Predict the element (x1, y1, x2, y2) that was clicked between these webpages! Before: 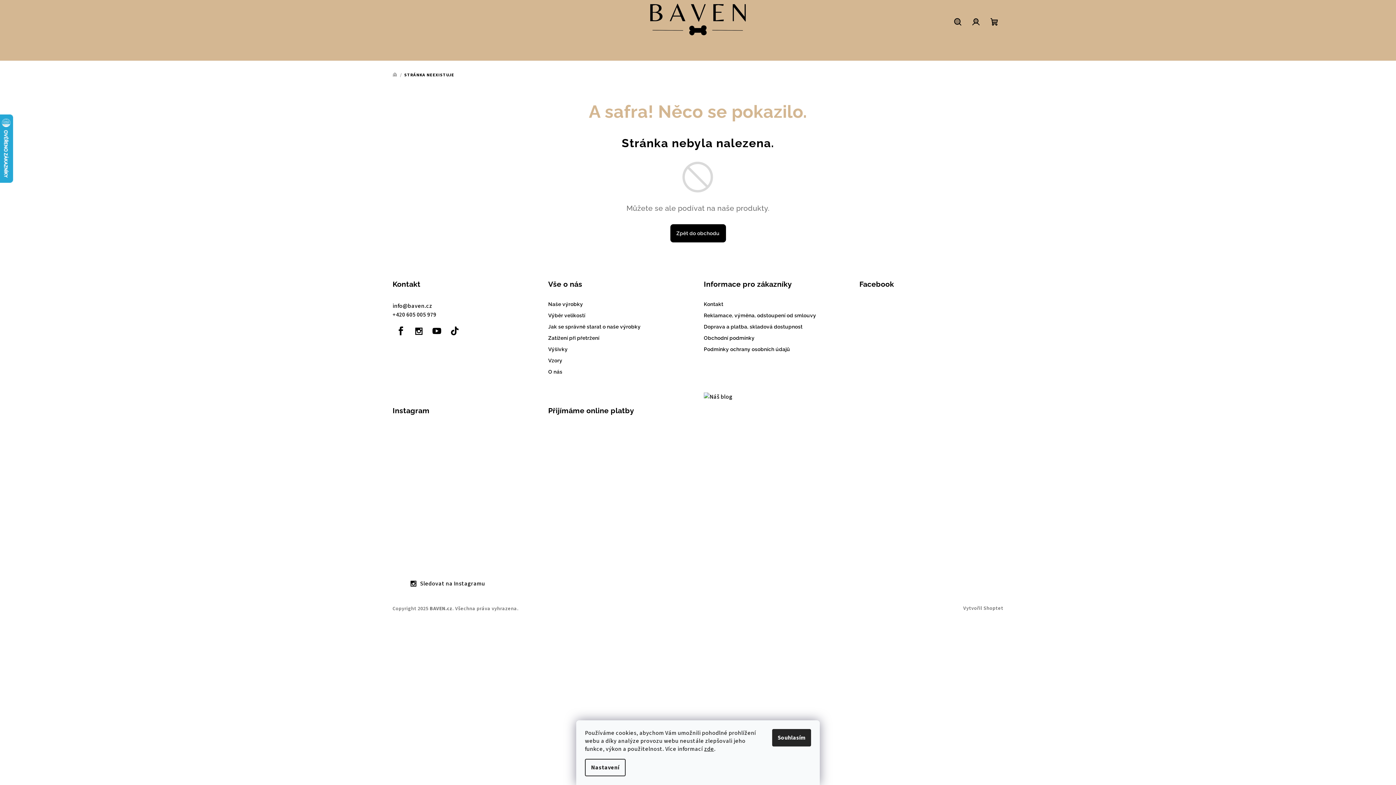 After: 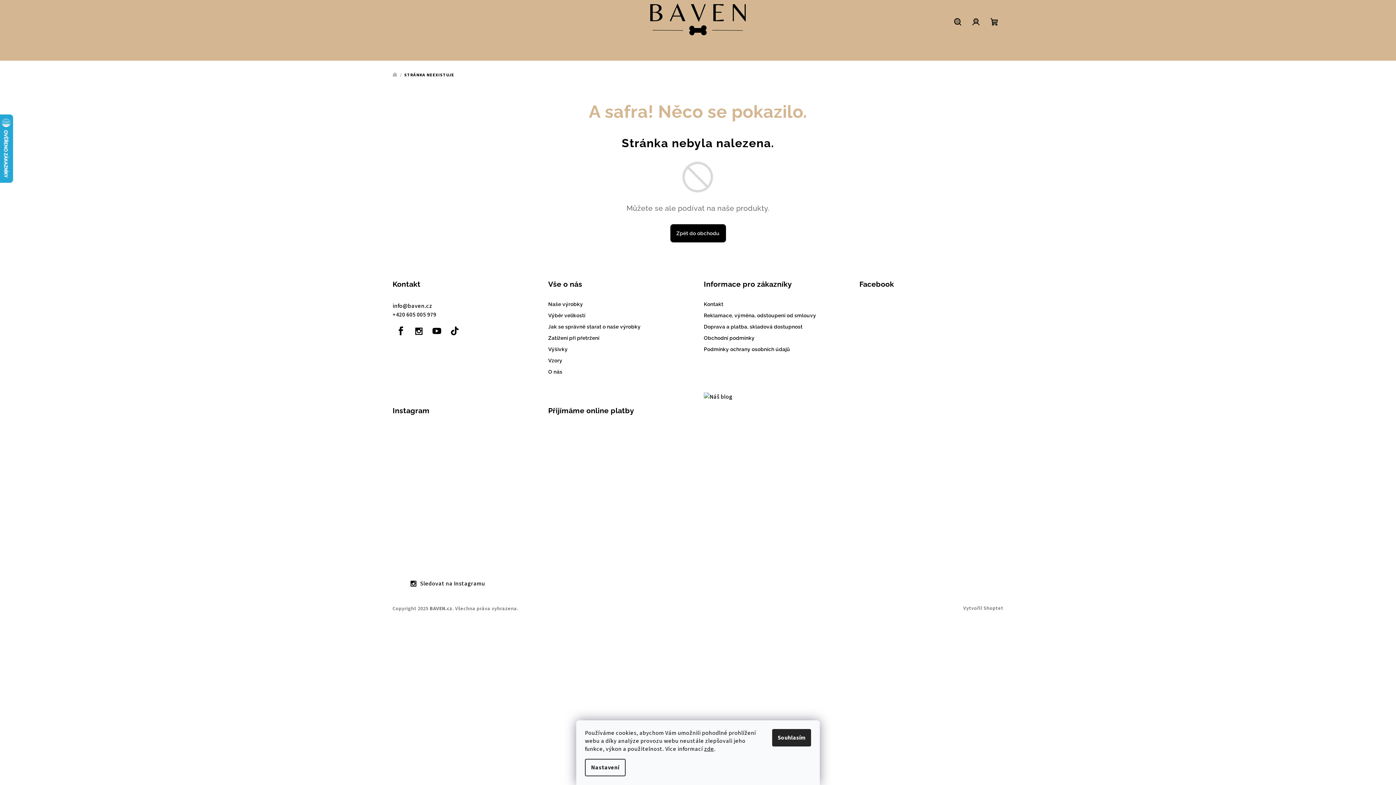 Action: bbox: (548, 358, 692, 363) label: Vzory